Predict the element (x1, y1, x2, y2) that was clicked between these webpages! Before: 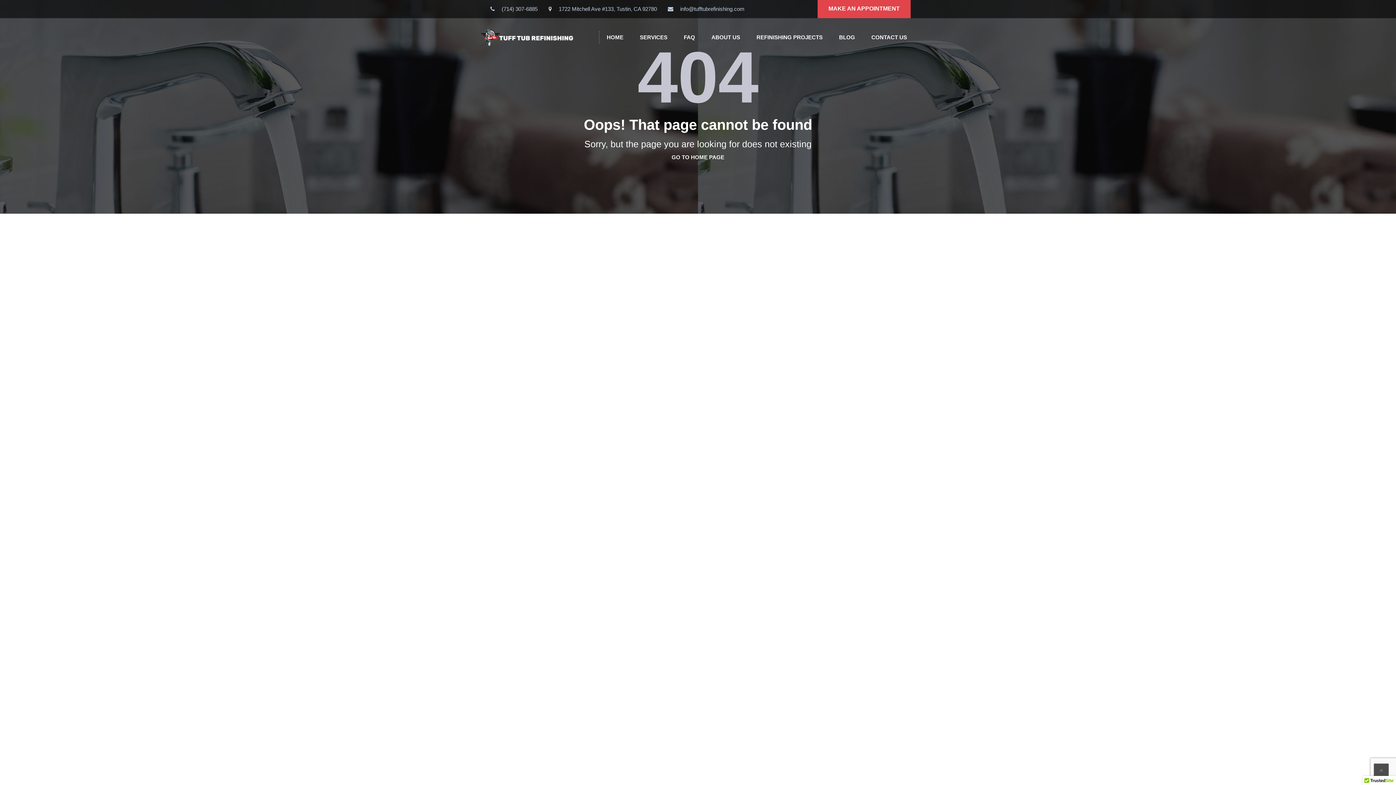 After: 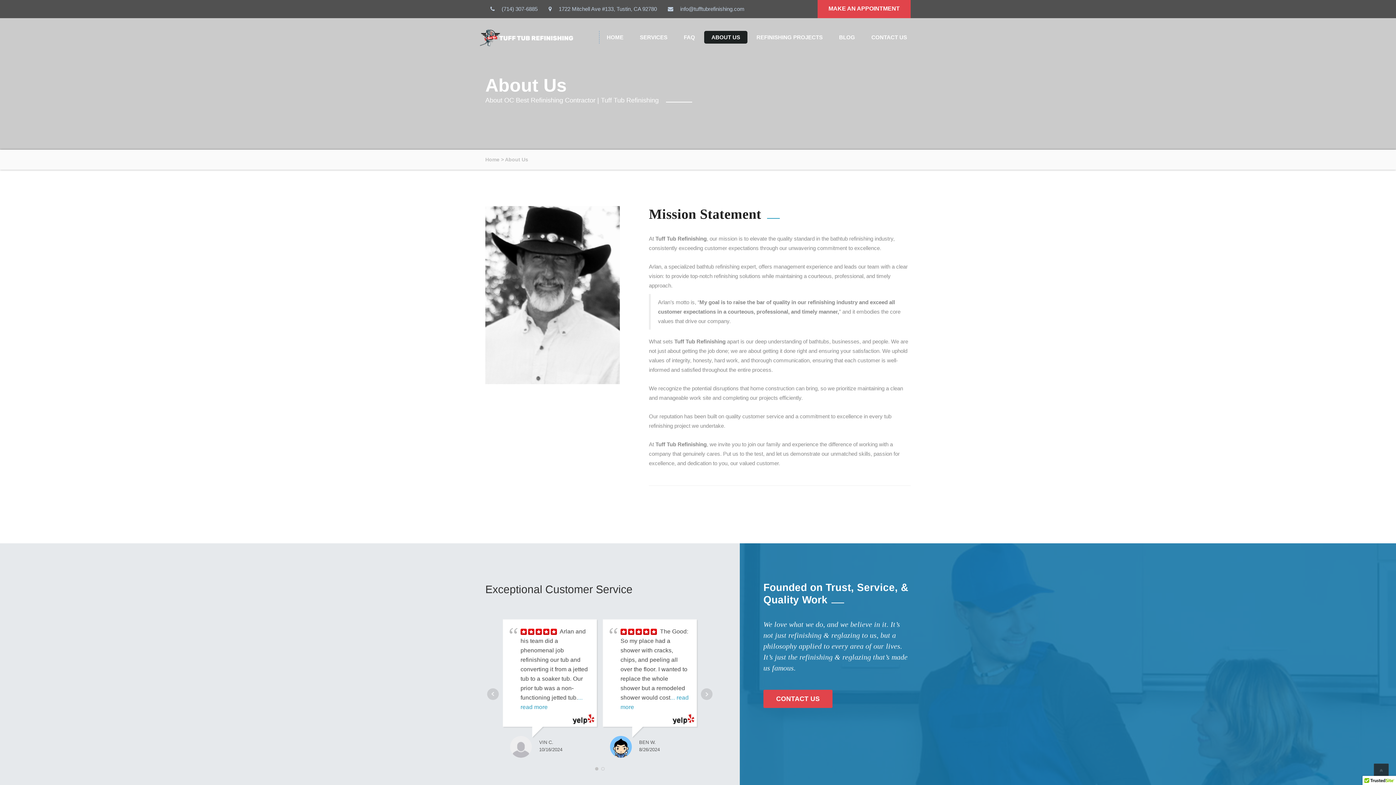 Action: bbox: (704, 30, 747, 43) label: ABOUT US